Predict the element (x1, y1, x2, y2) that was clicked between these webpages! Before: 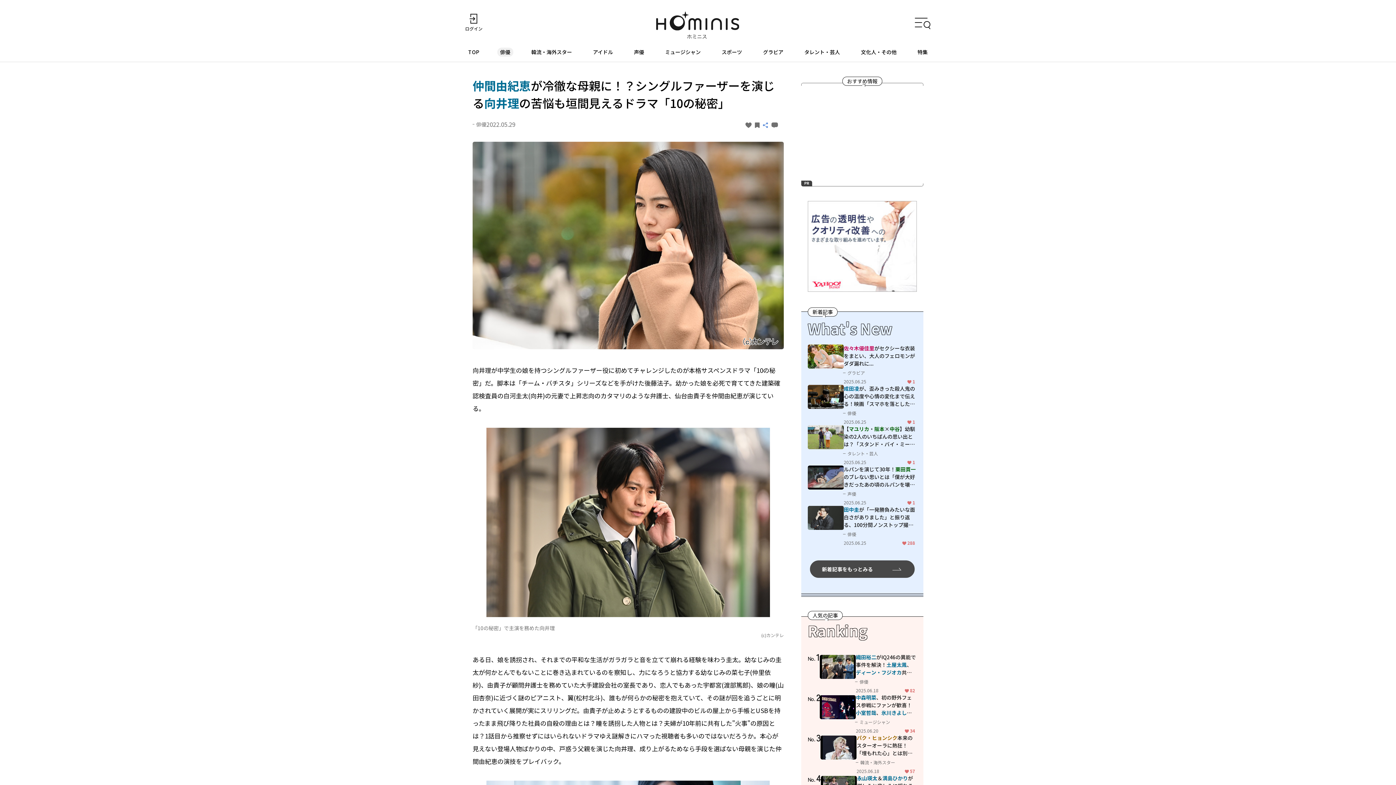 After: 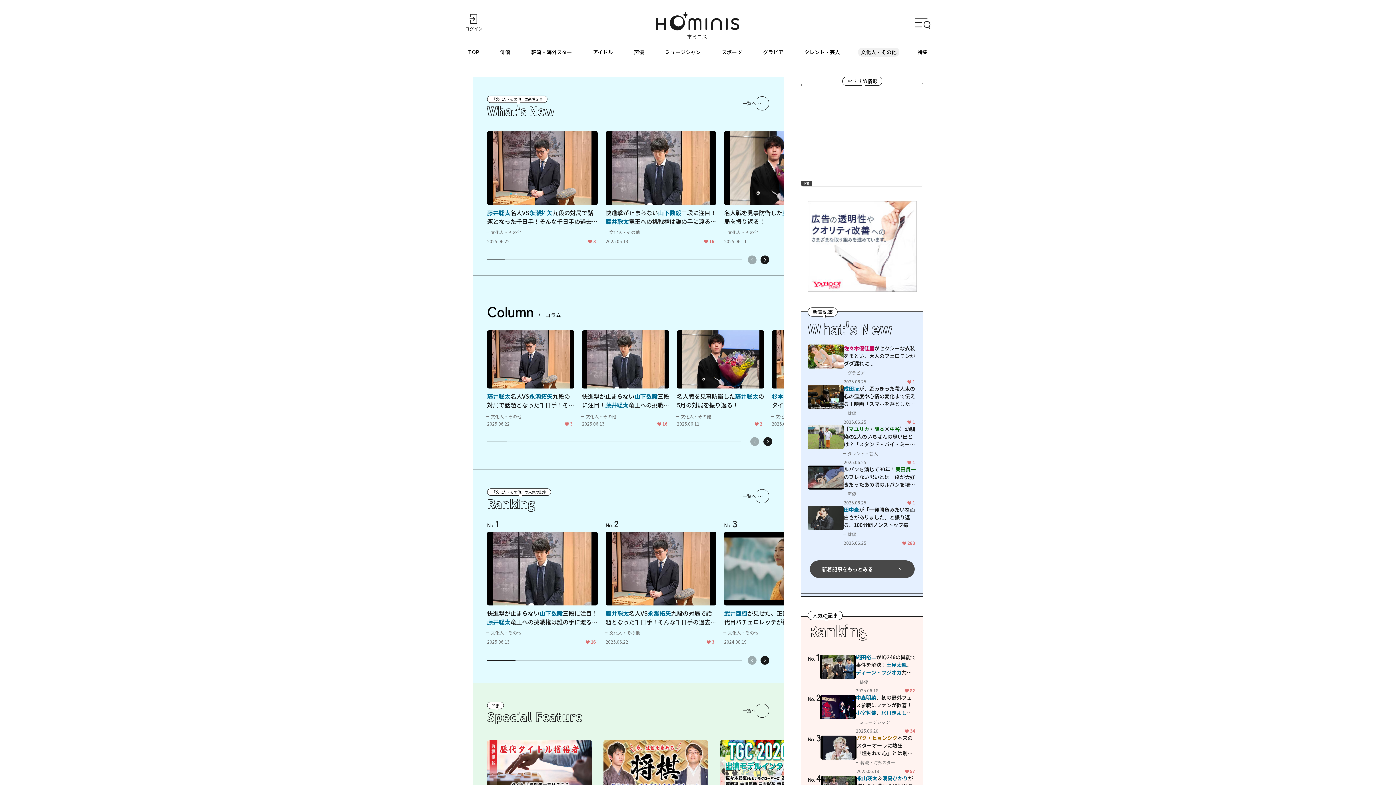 Action: bbox: (858, 47, 899, 56) label: 文化人・その他